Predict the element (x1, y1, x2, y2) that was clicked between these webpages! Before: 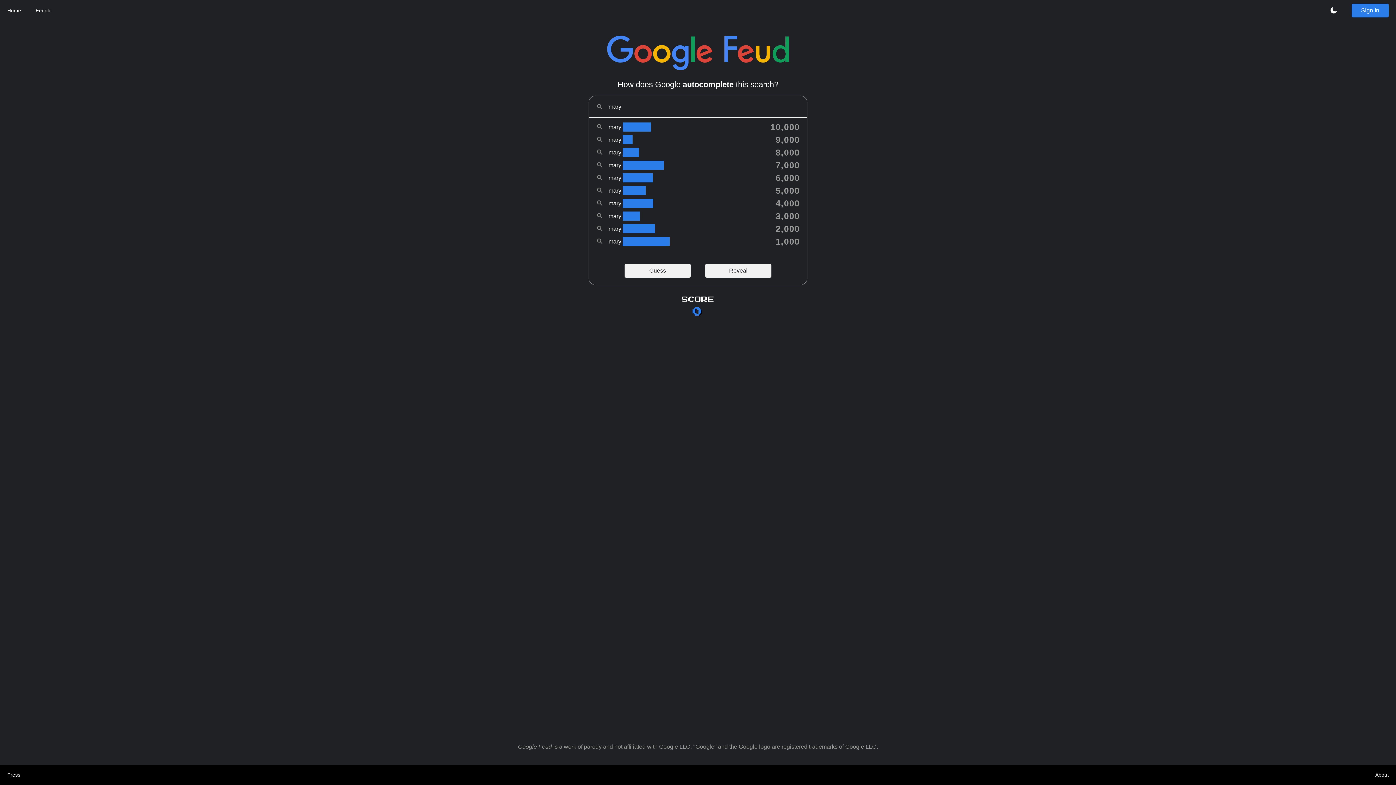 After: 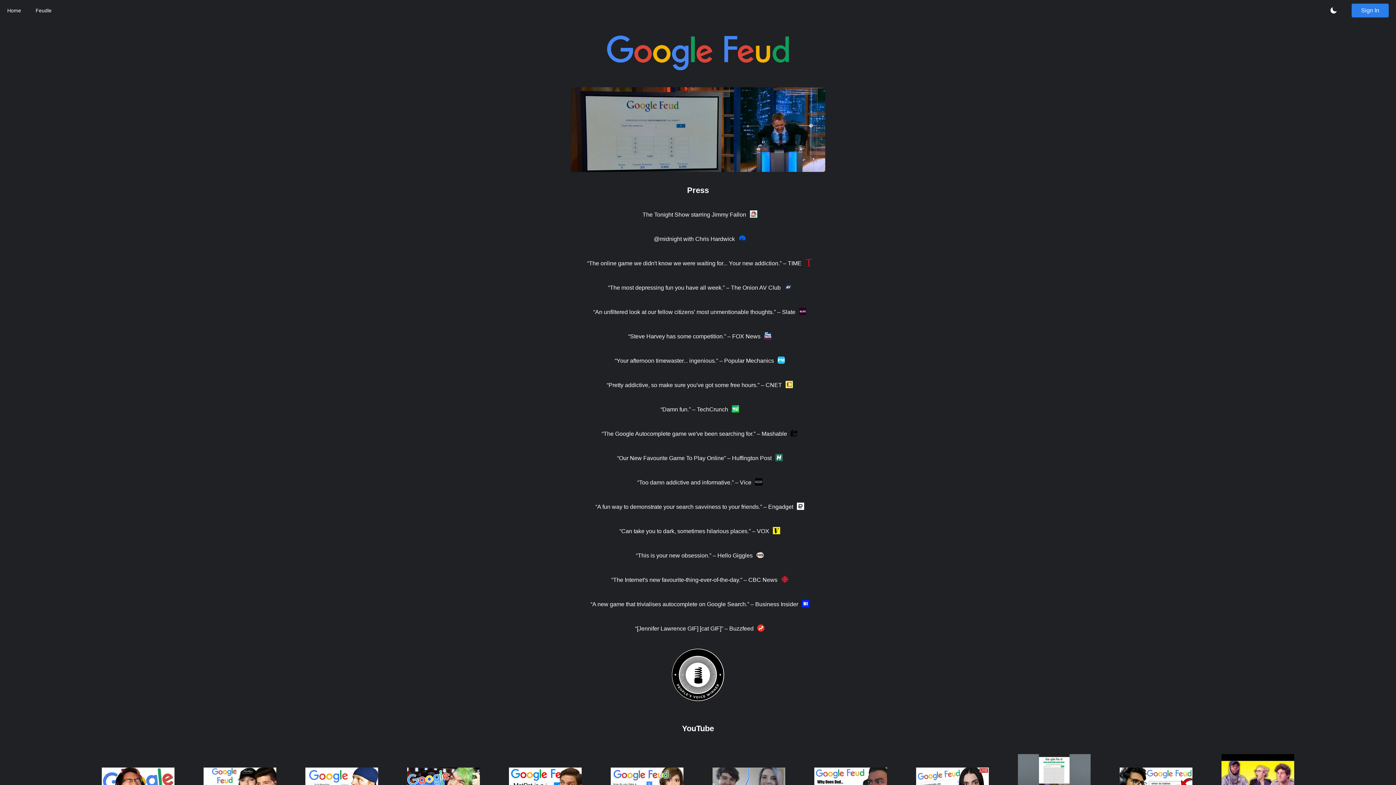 Action: label: Press bbox: (7, 772, 20, 778)